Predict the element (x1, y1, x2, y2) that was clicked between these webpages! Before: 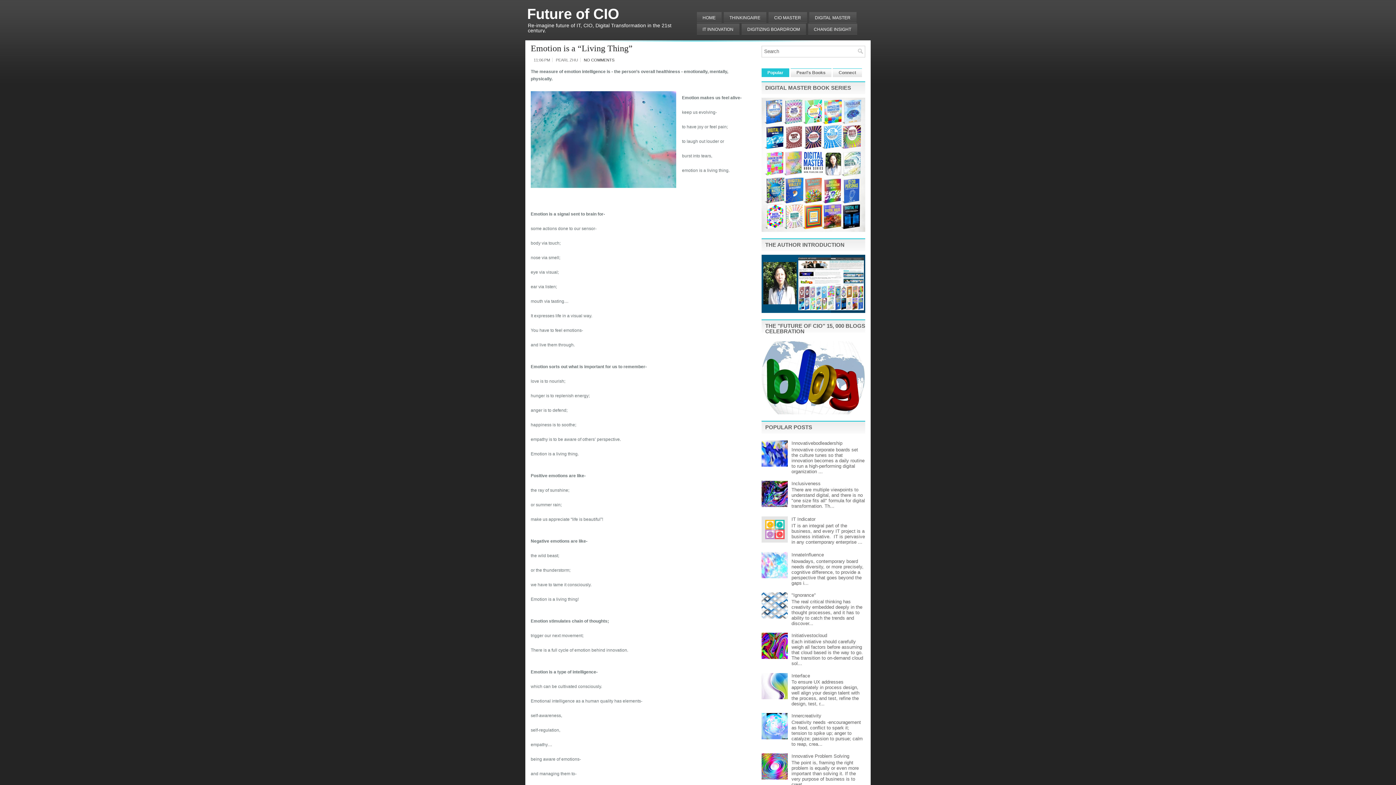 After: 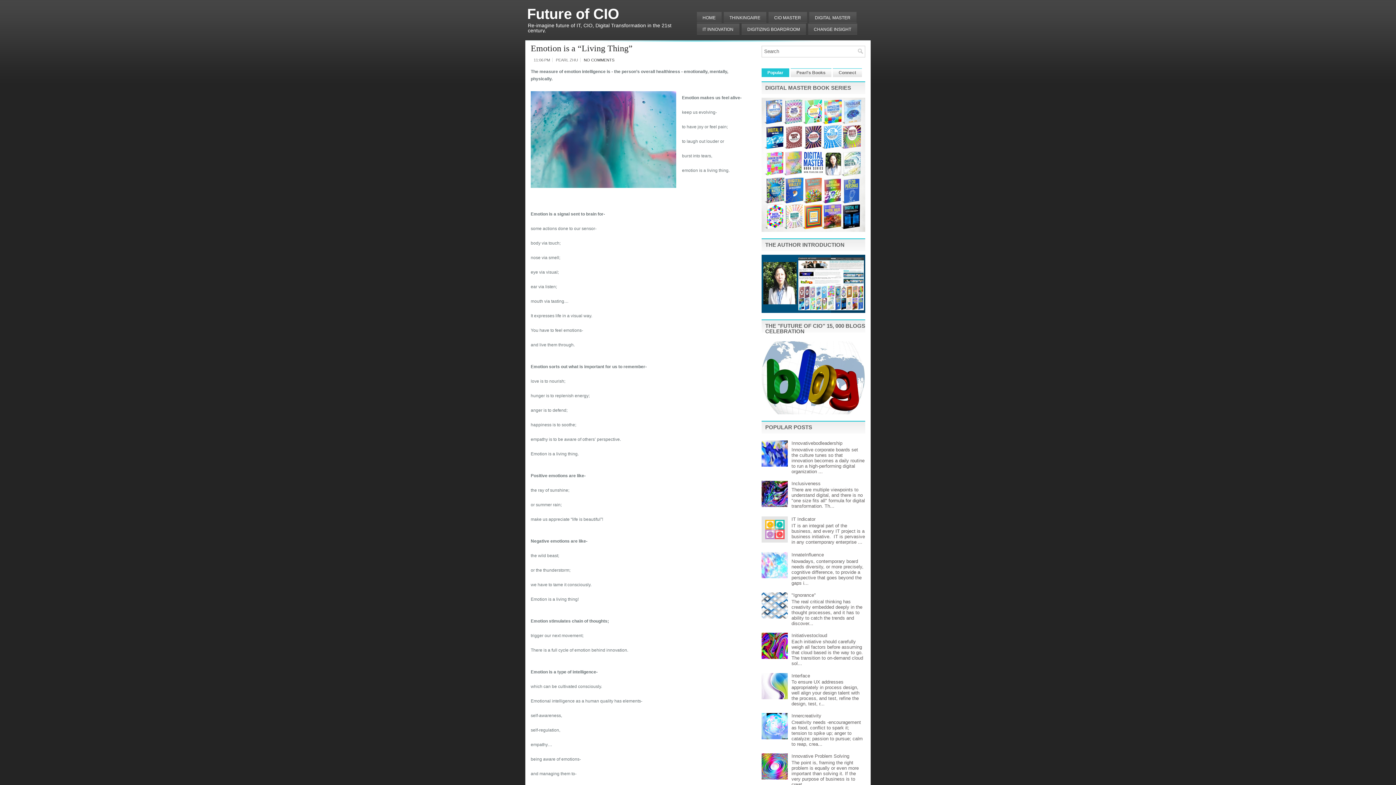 Action: bbox: (761, 462, 789, 468)